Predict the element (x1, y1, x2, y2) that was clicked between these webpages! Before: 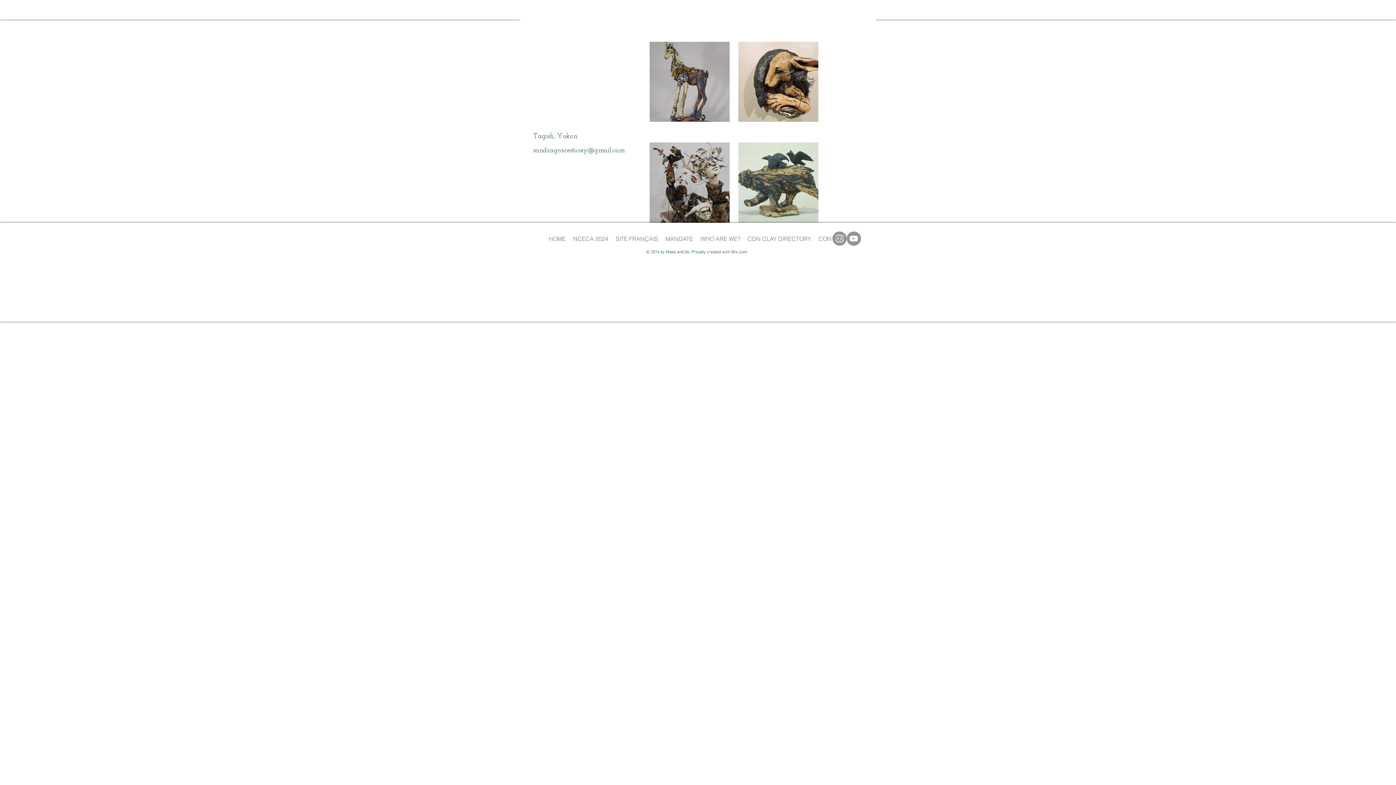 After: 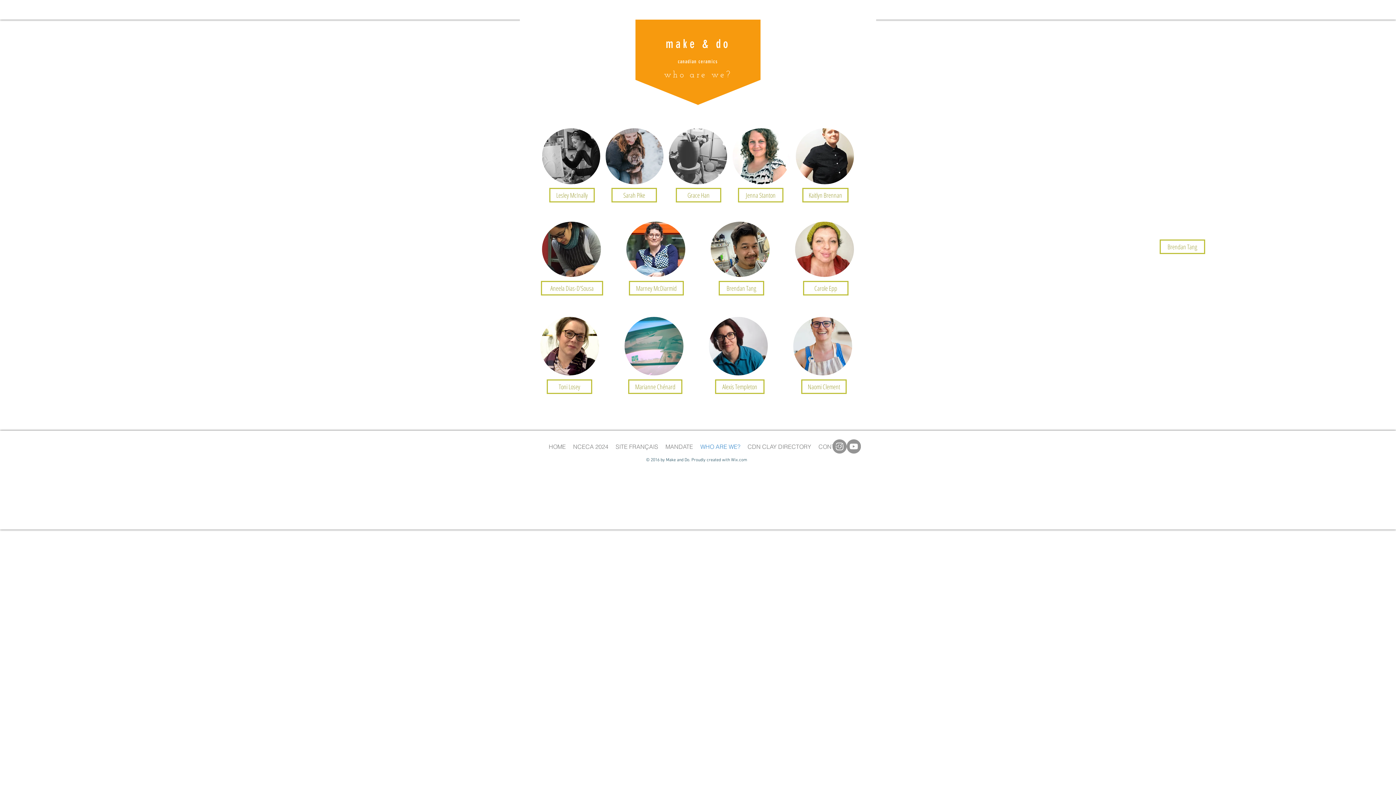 Action: label: WHO ARE WE? bbox: (696, 222, 744, 254)